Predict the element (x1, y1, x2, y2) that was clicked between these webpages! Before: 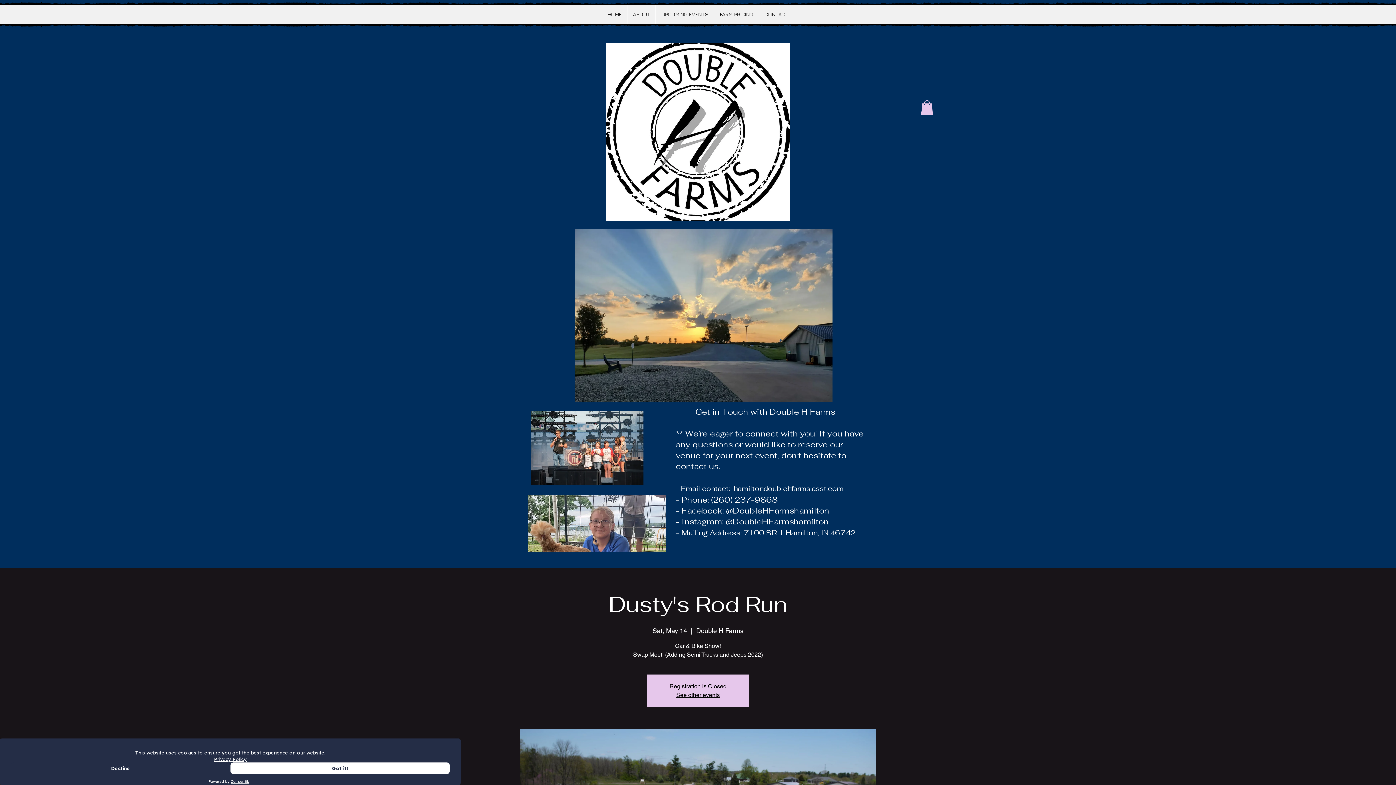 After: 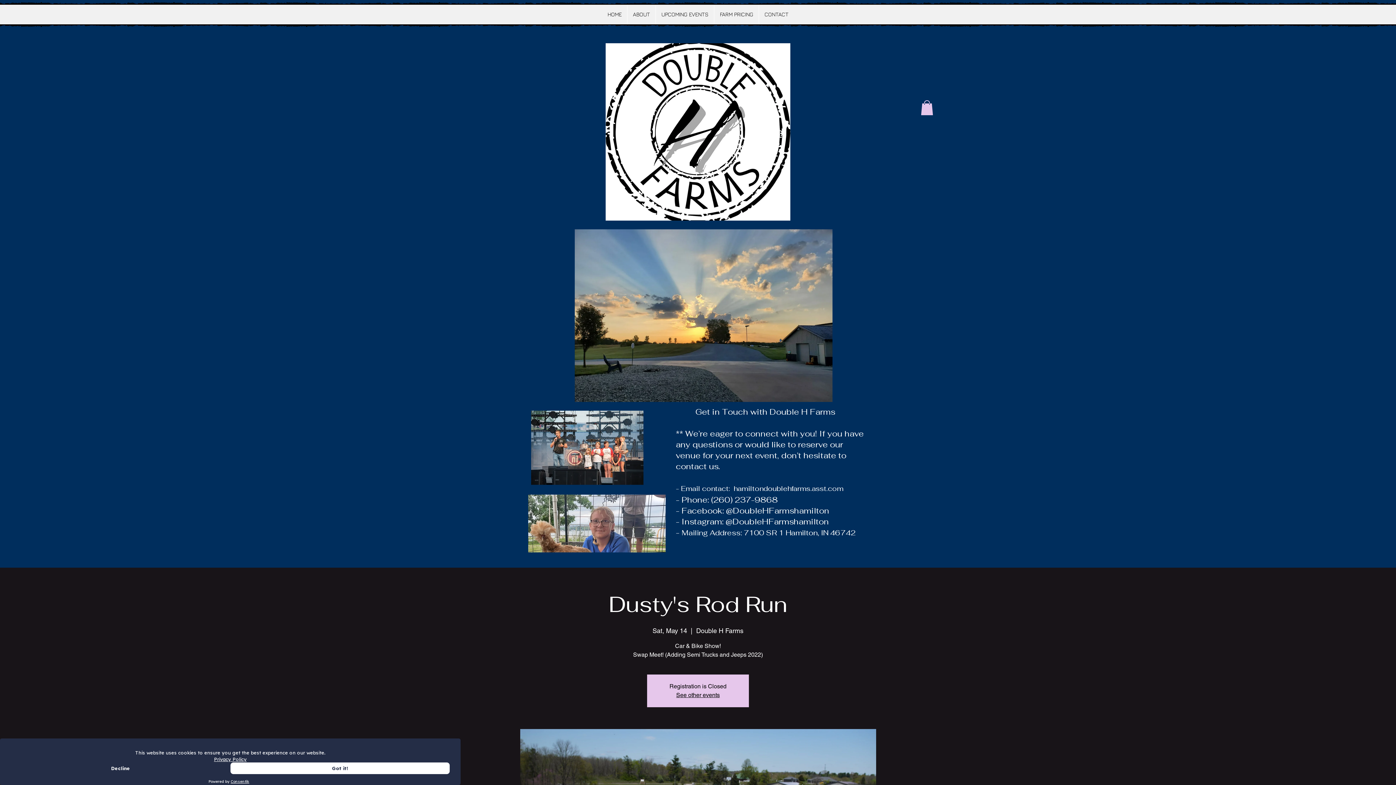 Action: bbox: (921, 100, 933, 115)